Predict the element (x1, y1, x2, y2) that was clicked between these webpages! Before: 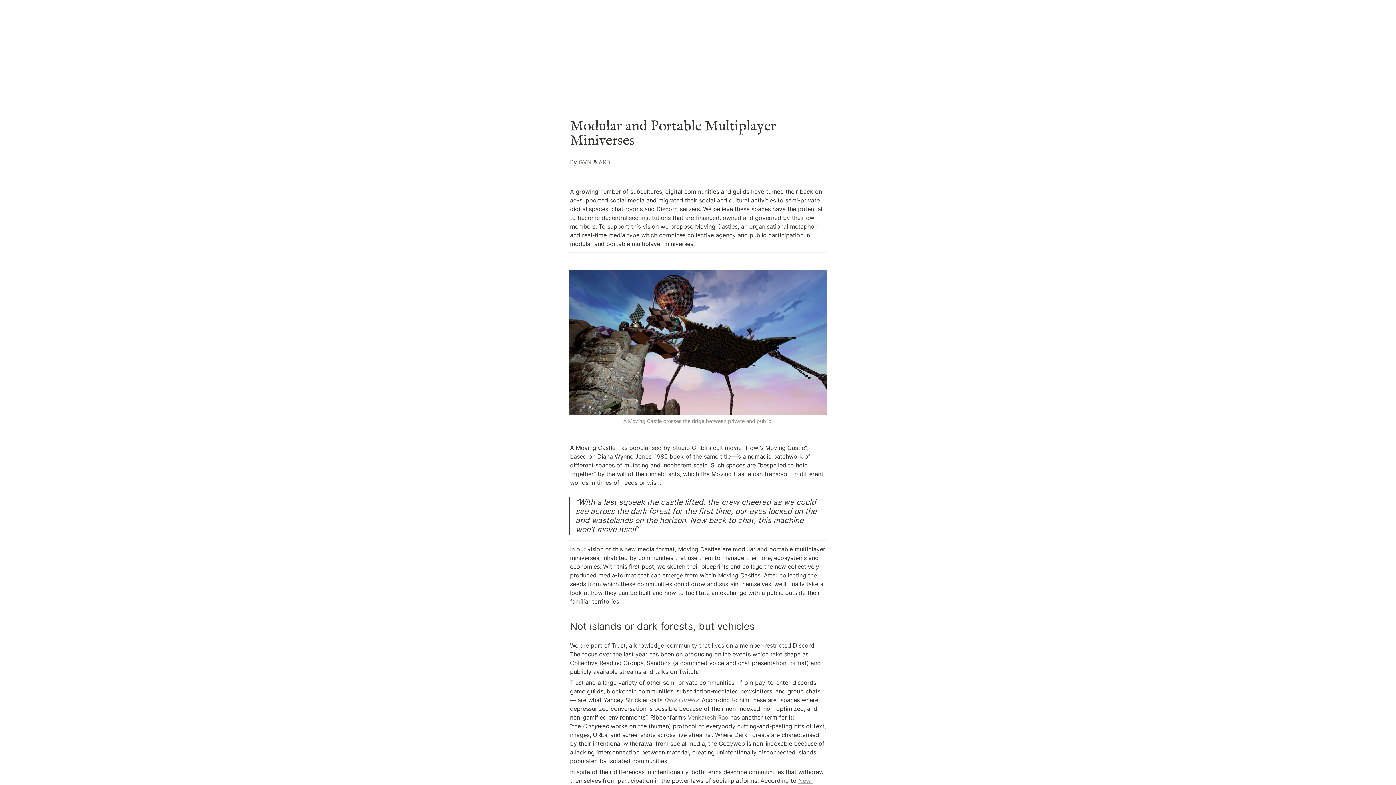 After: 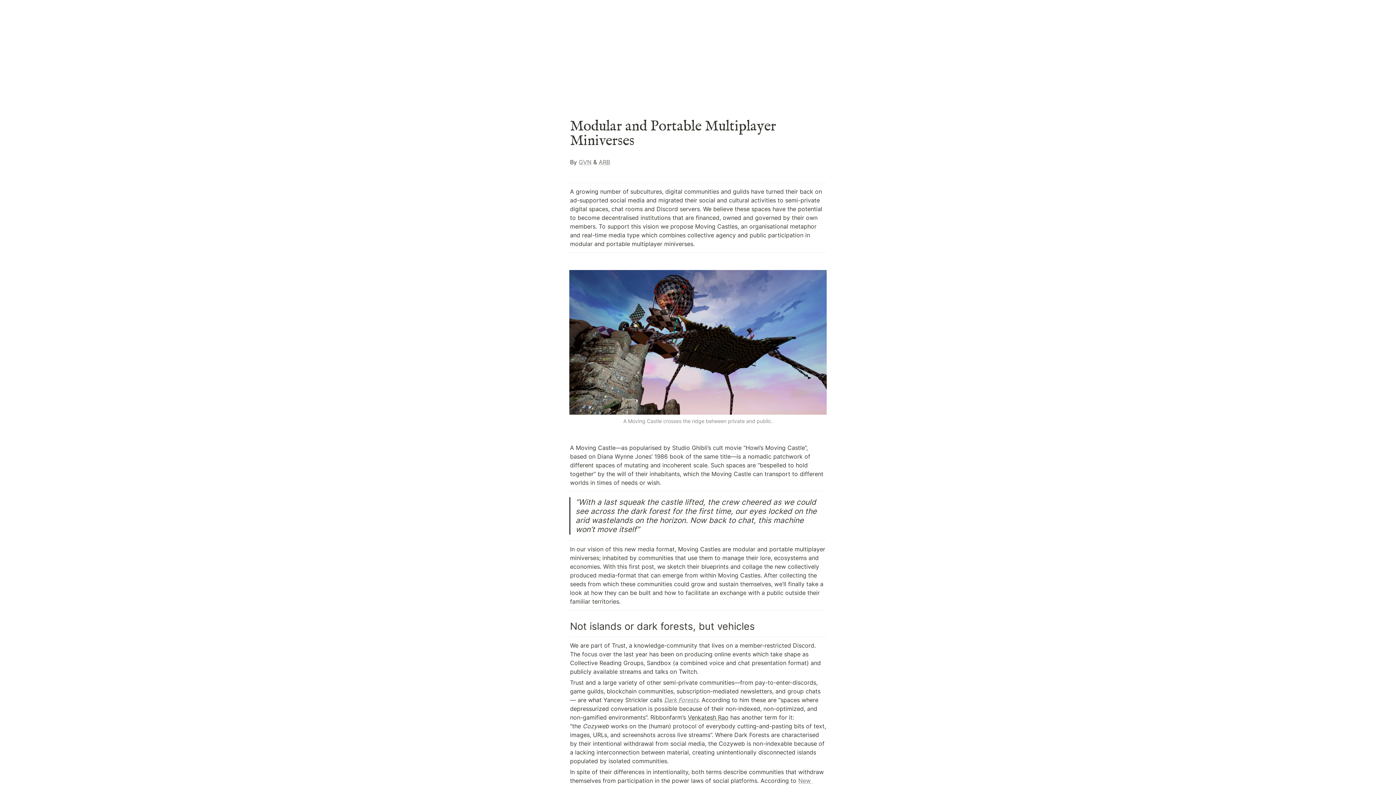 Action: label: Venkatesh Rao bbox: (688, 714, 728, 721)